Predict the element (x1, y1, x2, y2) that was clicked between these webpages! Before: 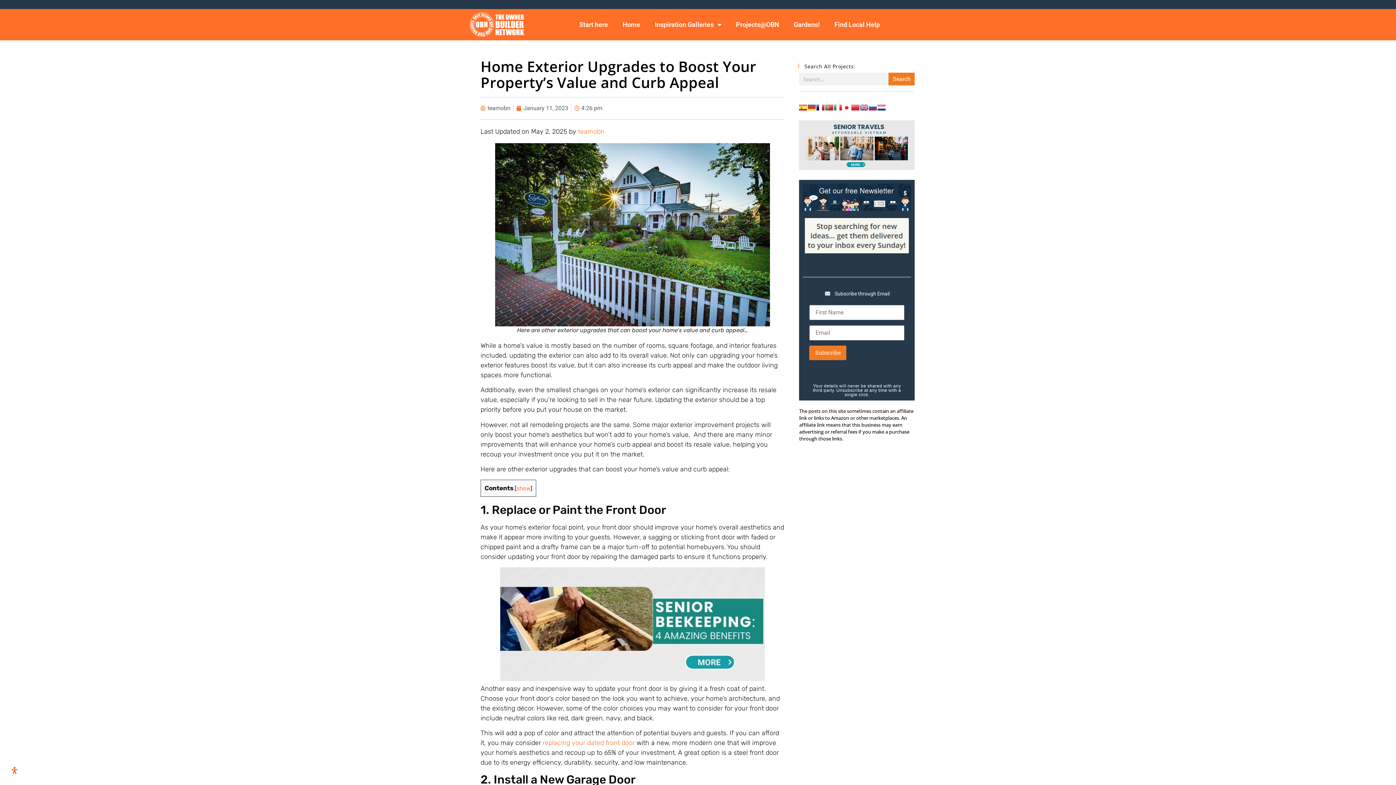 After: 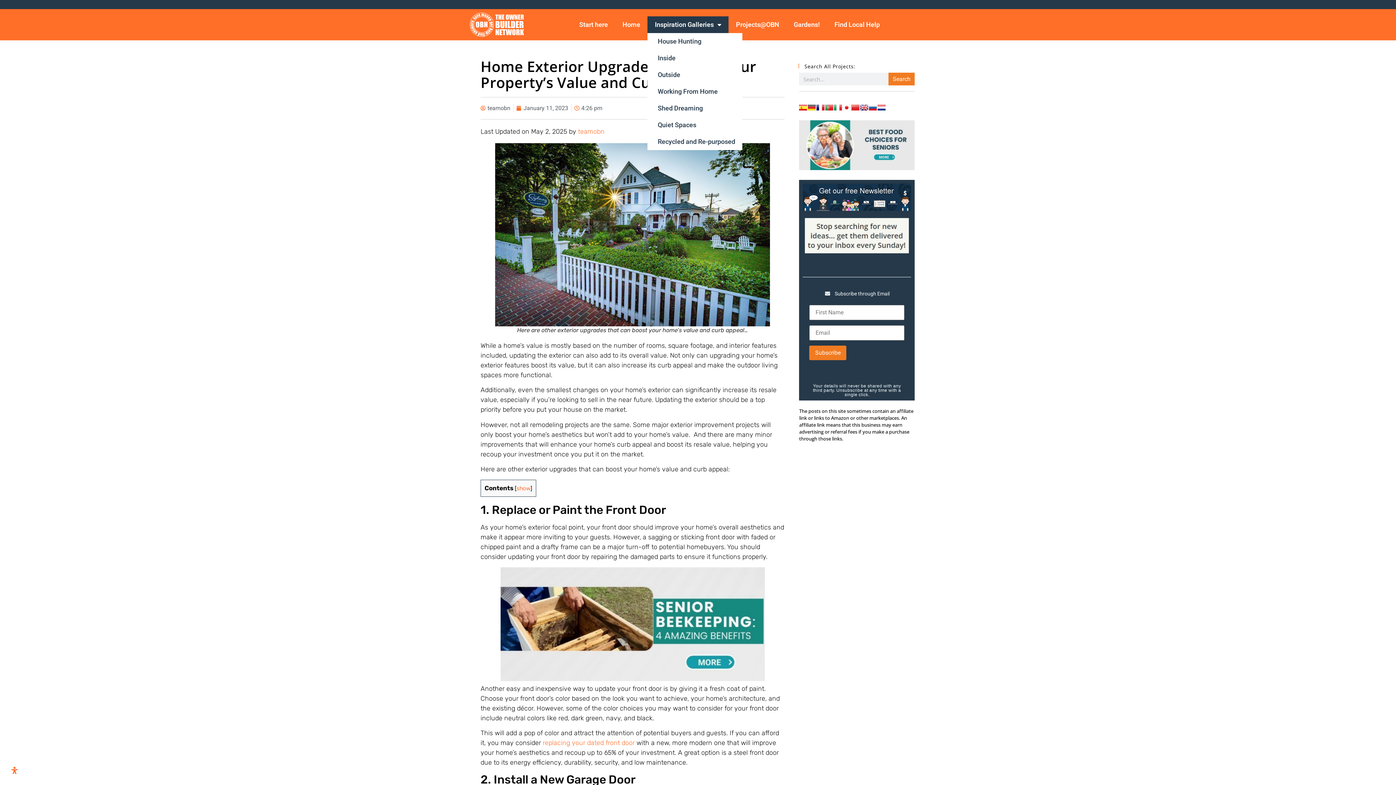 Action: bbox: (647, 16, 728, 33) label: Inspiration Galleries